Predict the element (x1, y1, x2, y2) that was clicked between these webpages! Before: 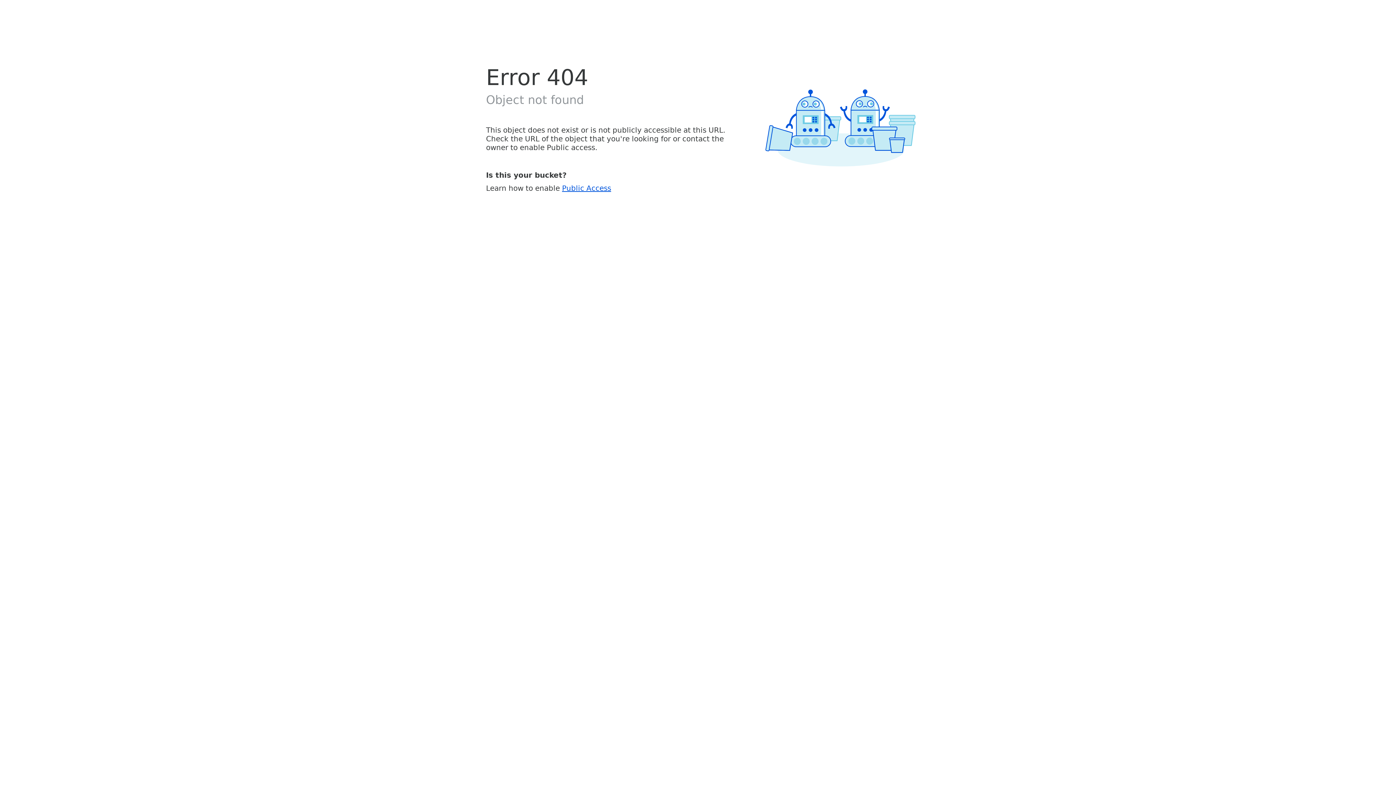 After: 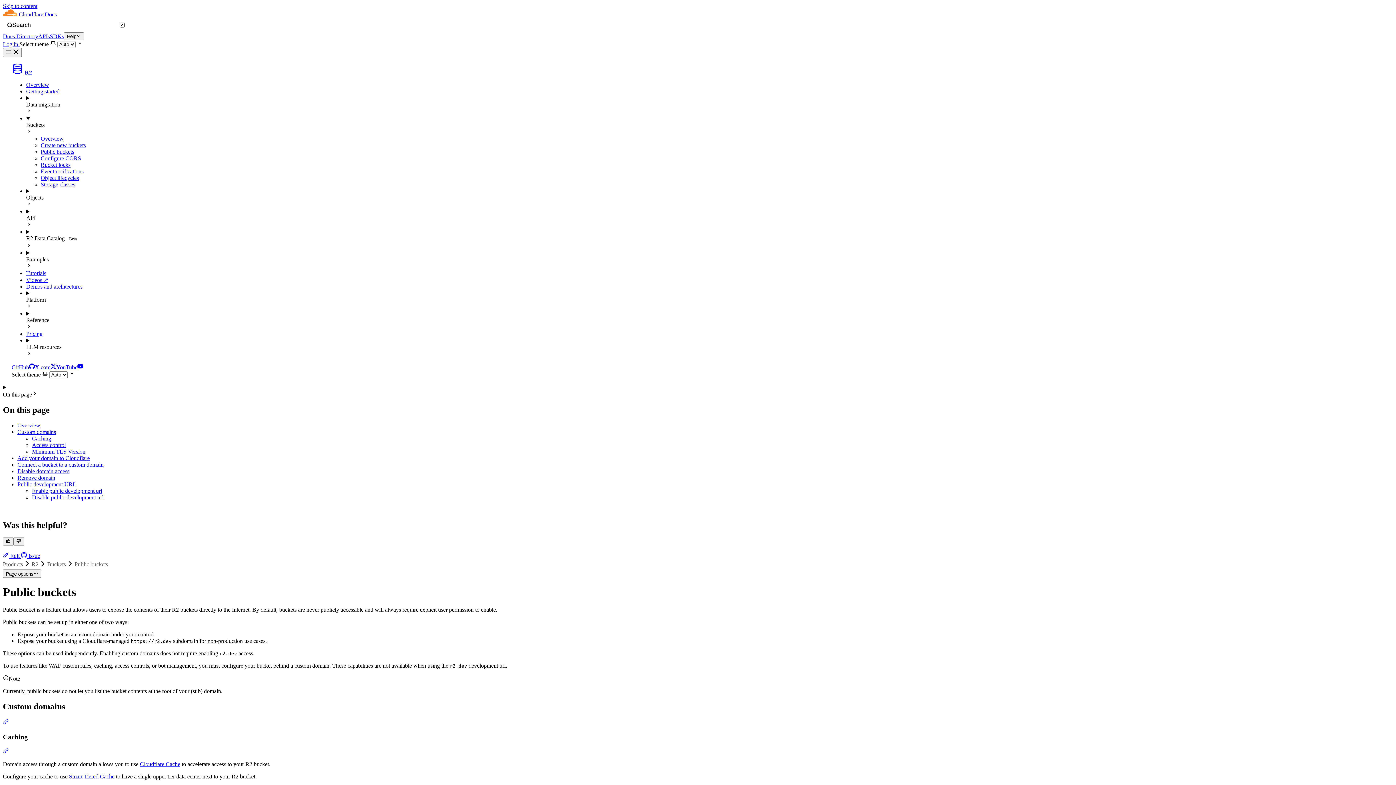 Action: bbox: (562, 183, 611, 192) label: Public Access